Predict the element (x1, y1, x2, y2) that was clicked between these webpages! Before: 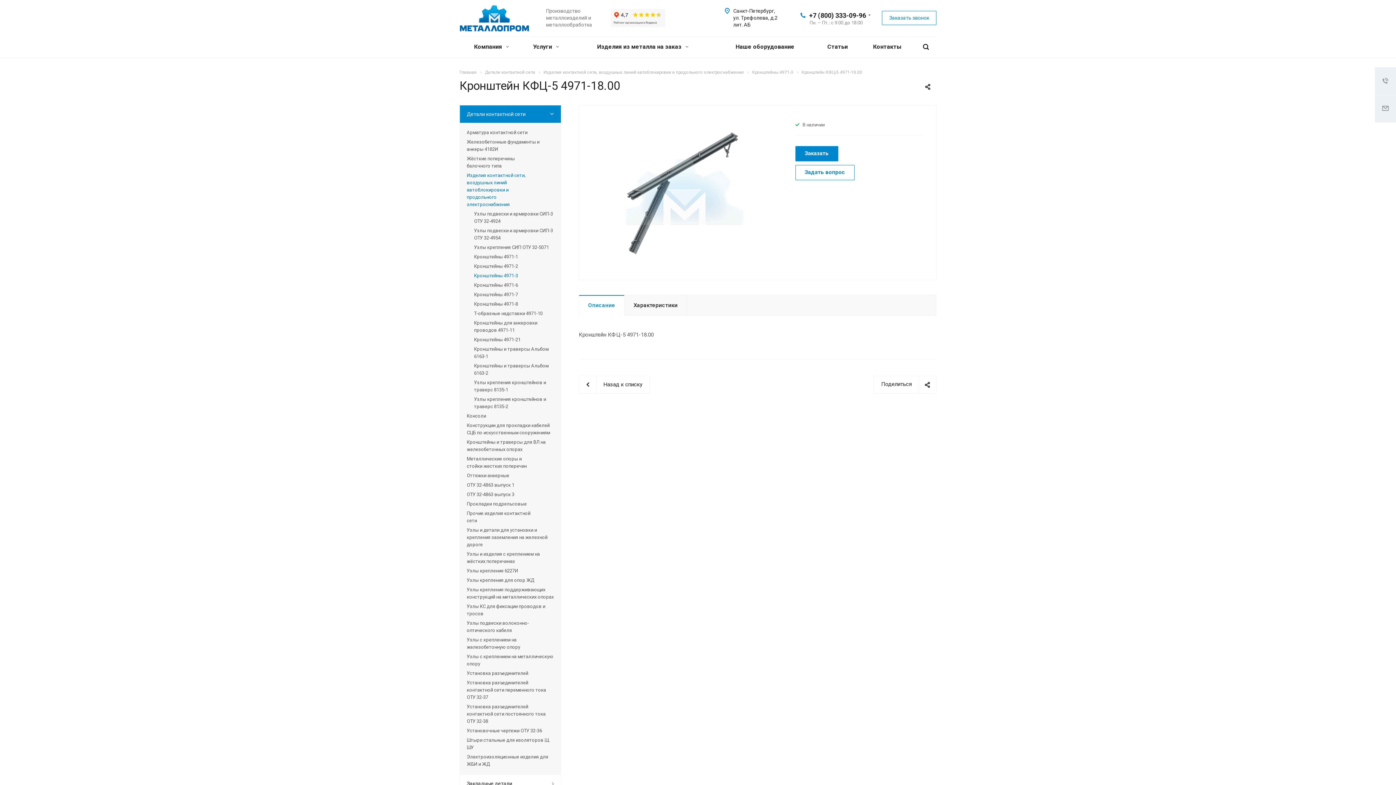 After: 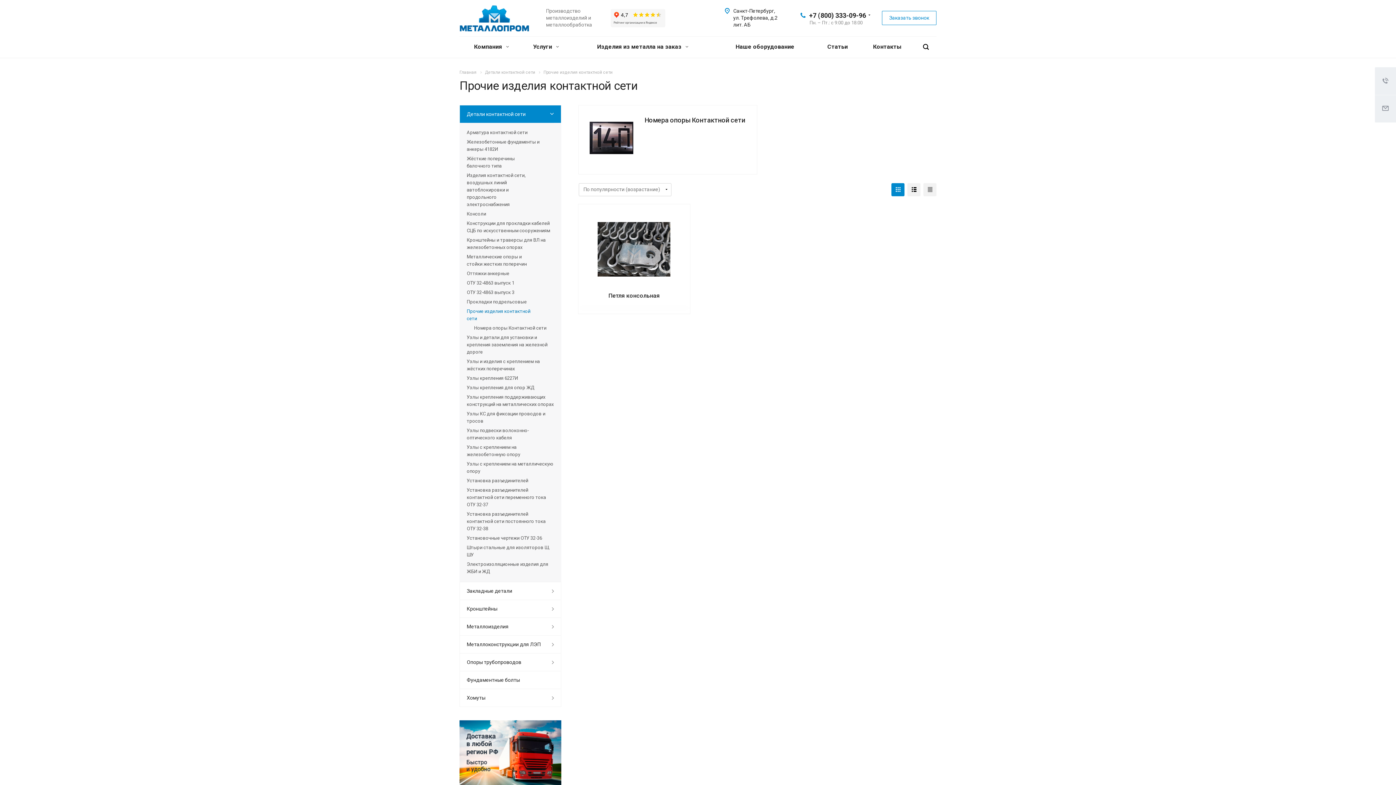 Action: bbox: (466, 509, 554, 525) label: Прочие изделия контактной сети